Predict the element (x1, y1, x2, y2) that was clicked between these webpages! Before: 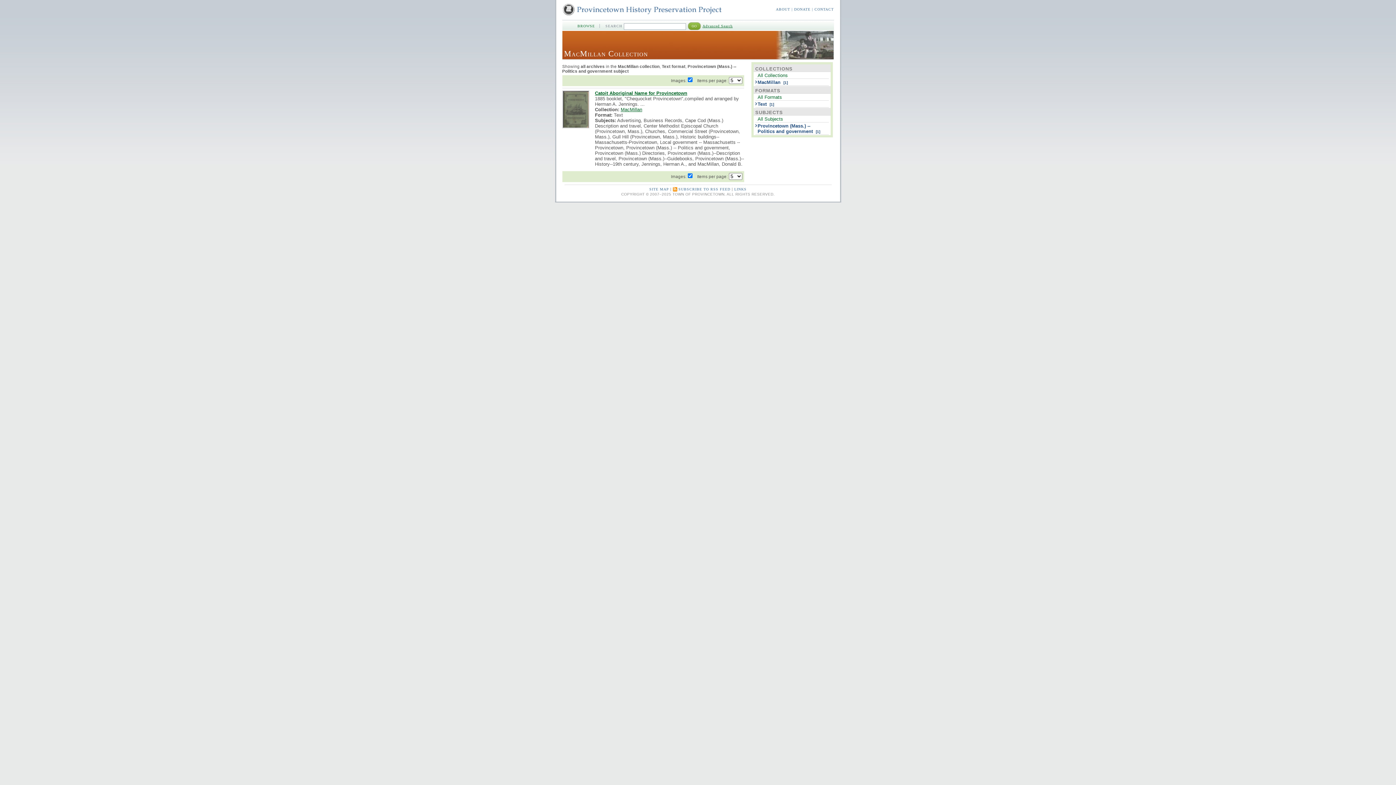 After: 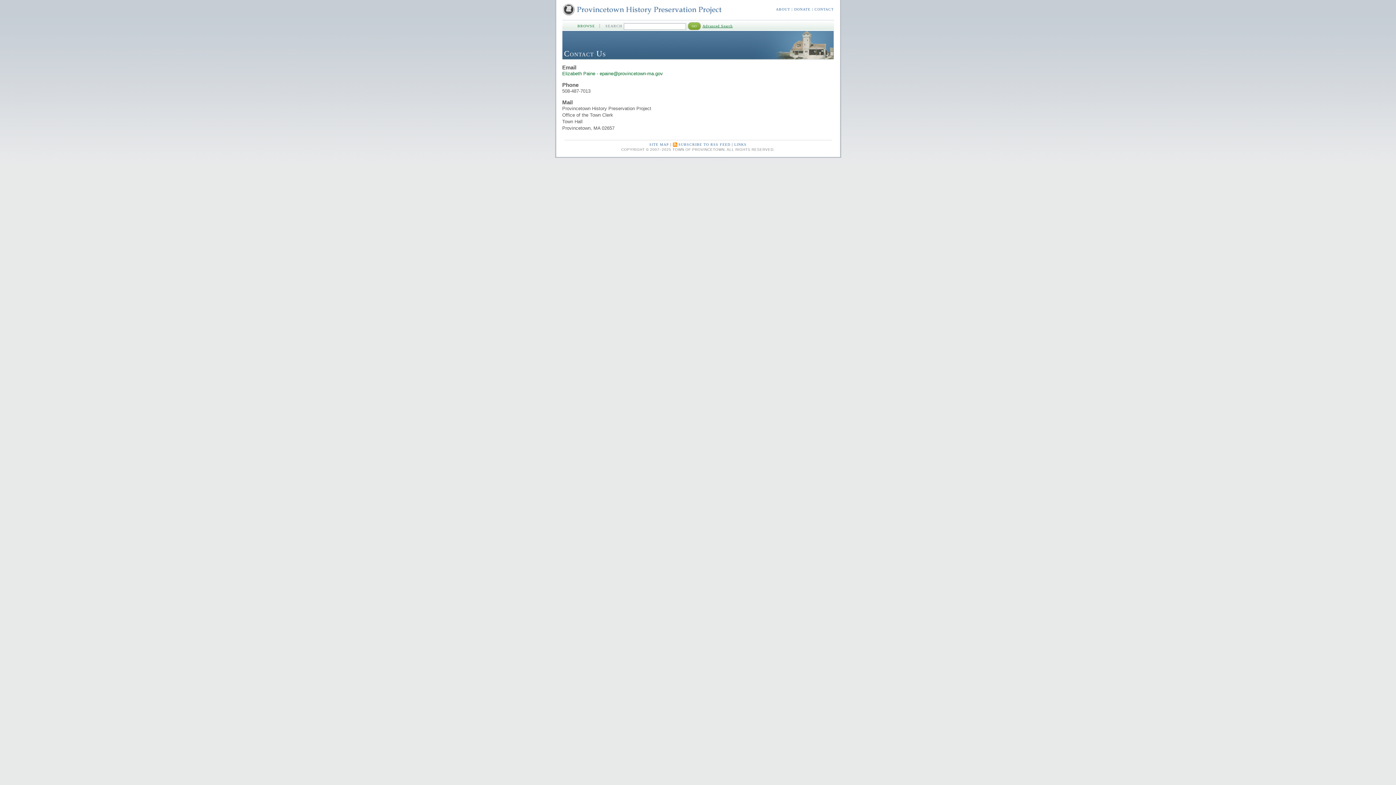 Action: label: CONTACT bbox: (814, 7, 834, 11)